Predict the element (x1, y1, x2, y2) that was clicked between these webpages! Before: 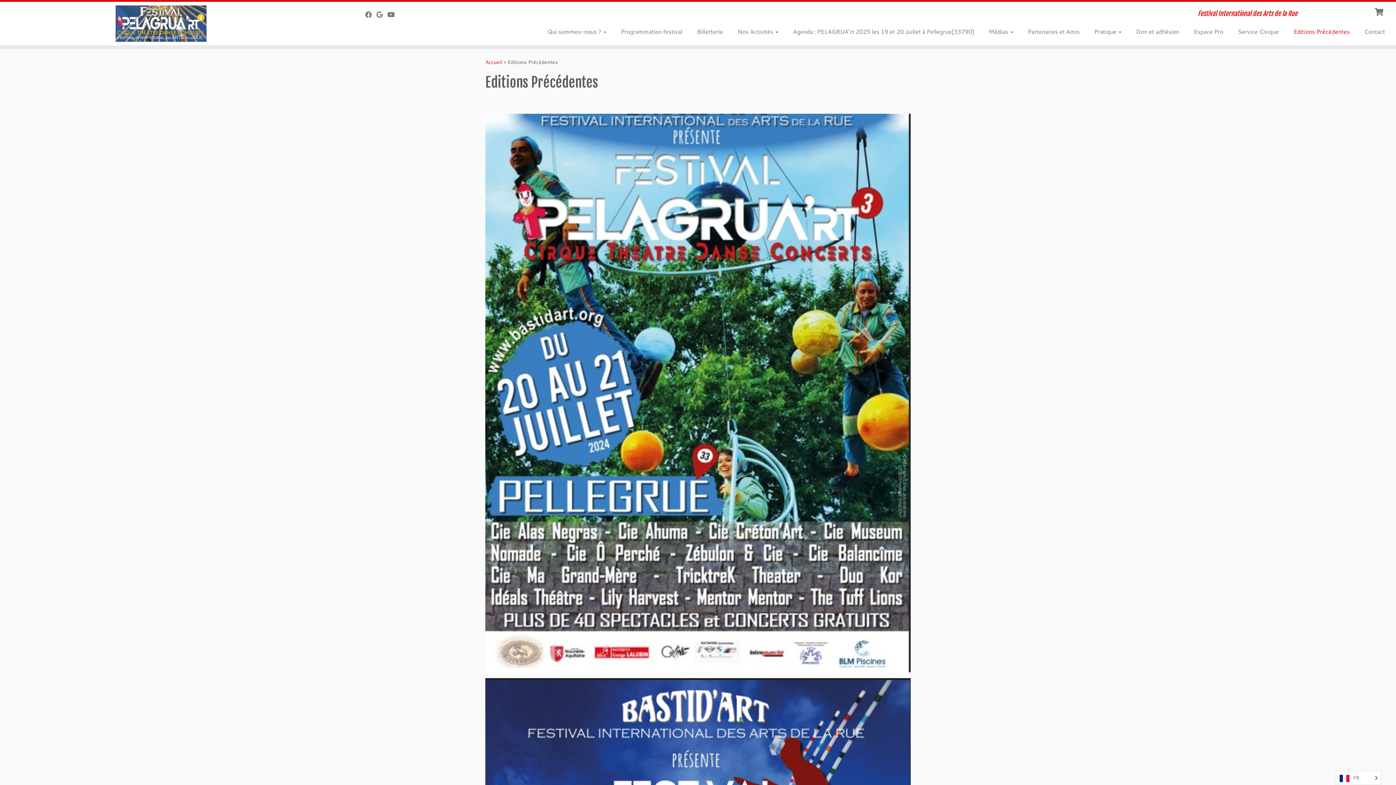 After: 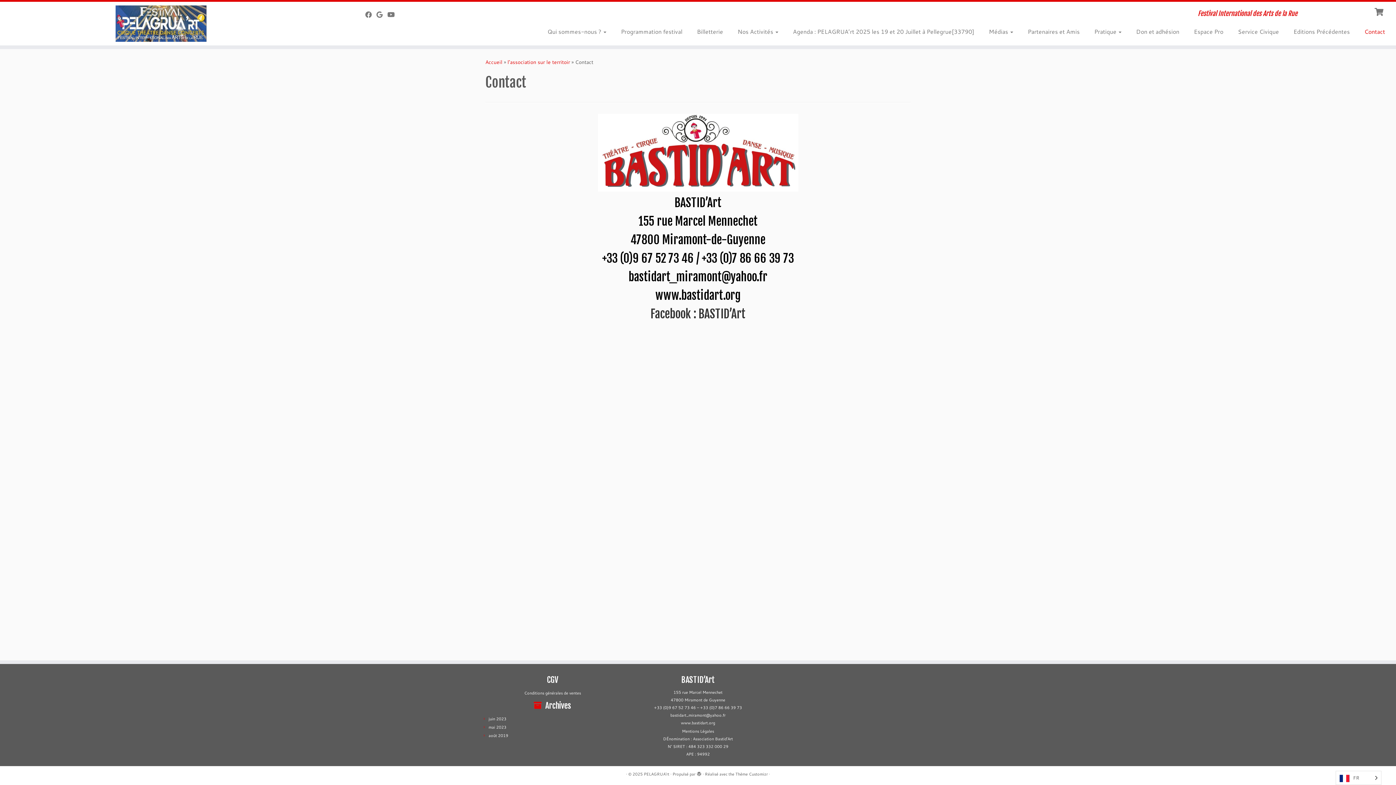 Action: label: Contact bbox: (1357, 25, 1385, 37)